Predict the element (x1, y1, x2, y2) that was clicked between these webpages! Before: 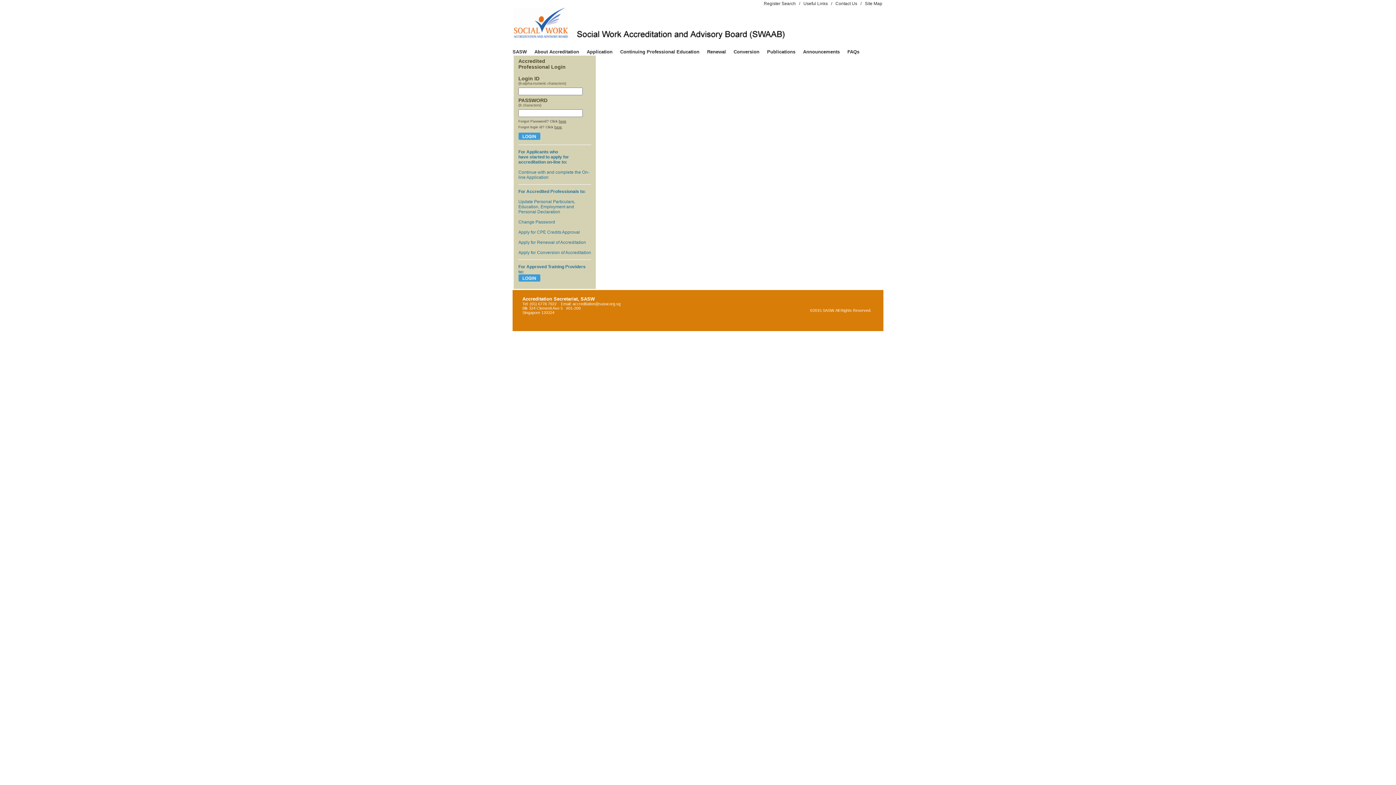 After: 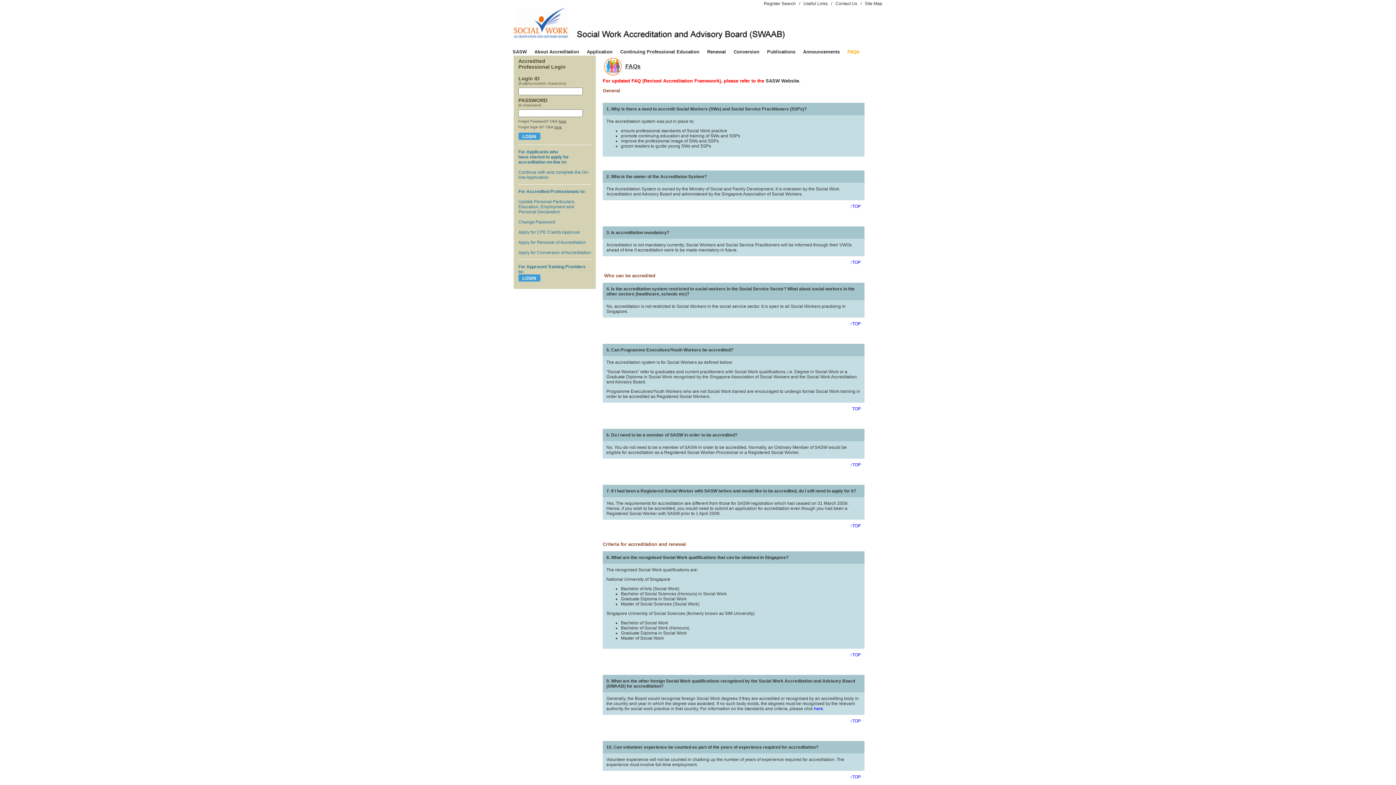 Action: bbox: (847, 49, 866, 54) label: FAQs